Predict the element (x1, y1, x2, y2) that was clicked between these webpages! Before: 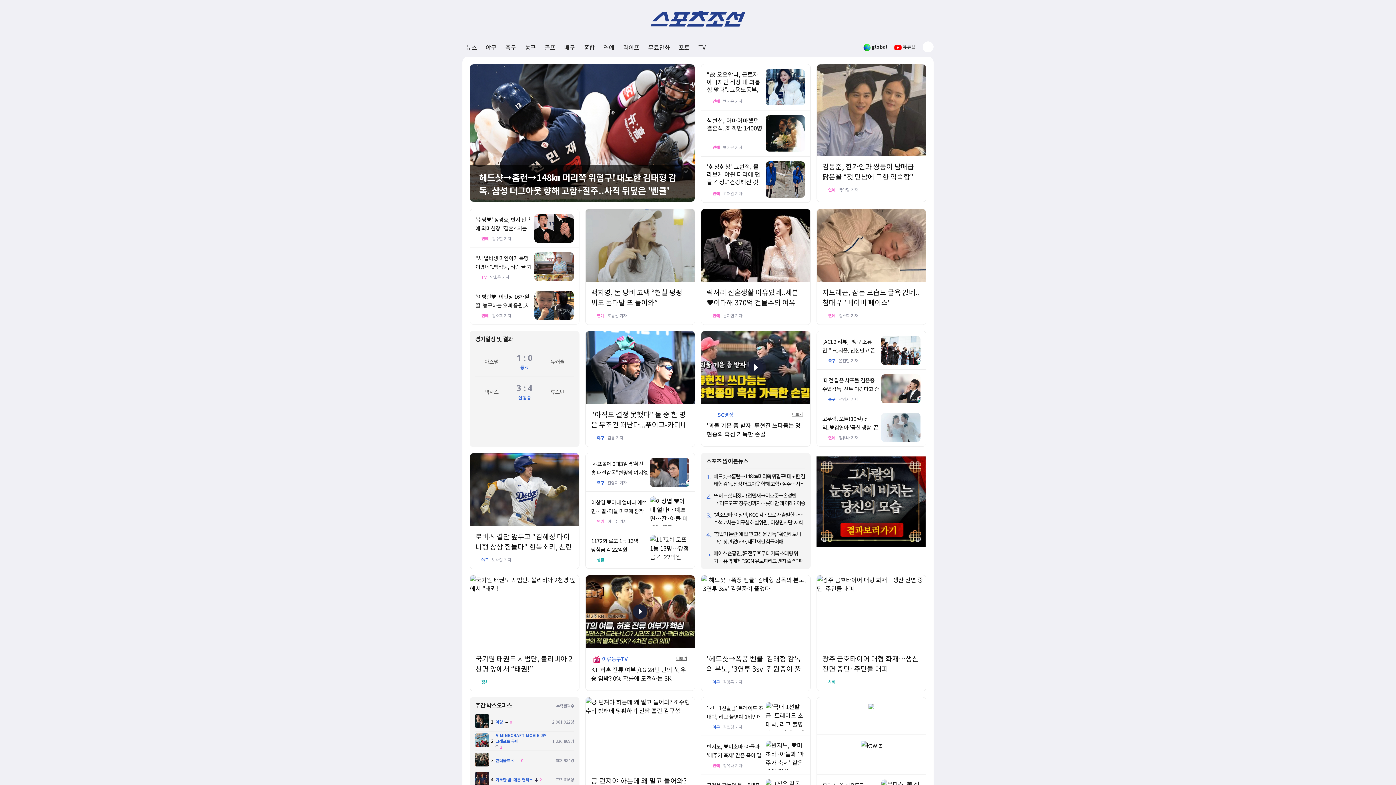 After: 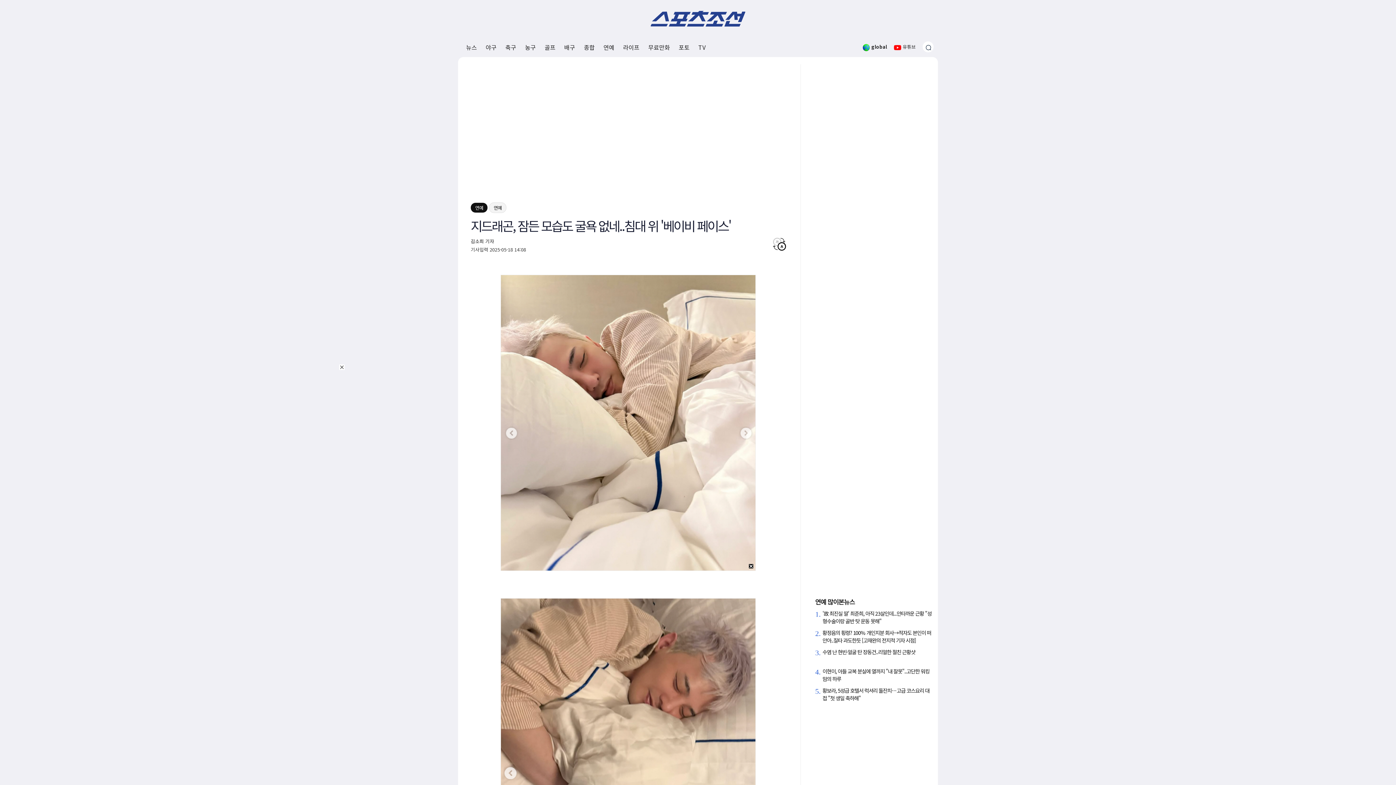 Action: bbox: (822, 287, 919, 307) label: 지드래곤, 잠든 모습도 굴욕 없네..침대 위 '베이비 페이스'